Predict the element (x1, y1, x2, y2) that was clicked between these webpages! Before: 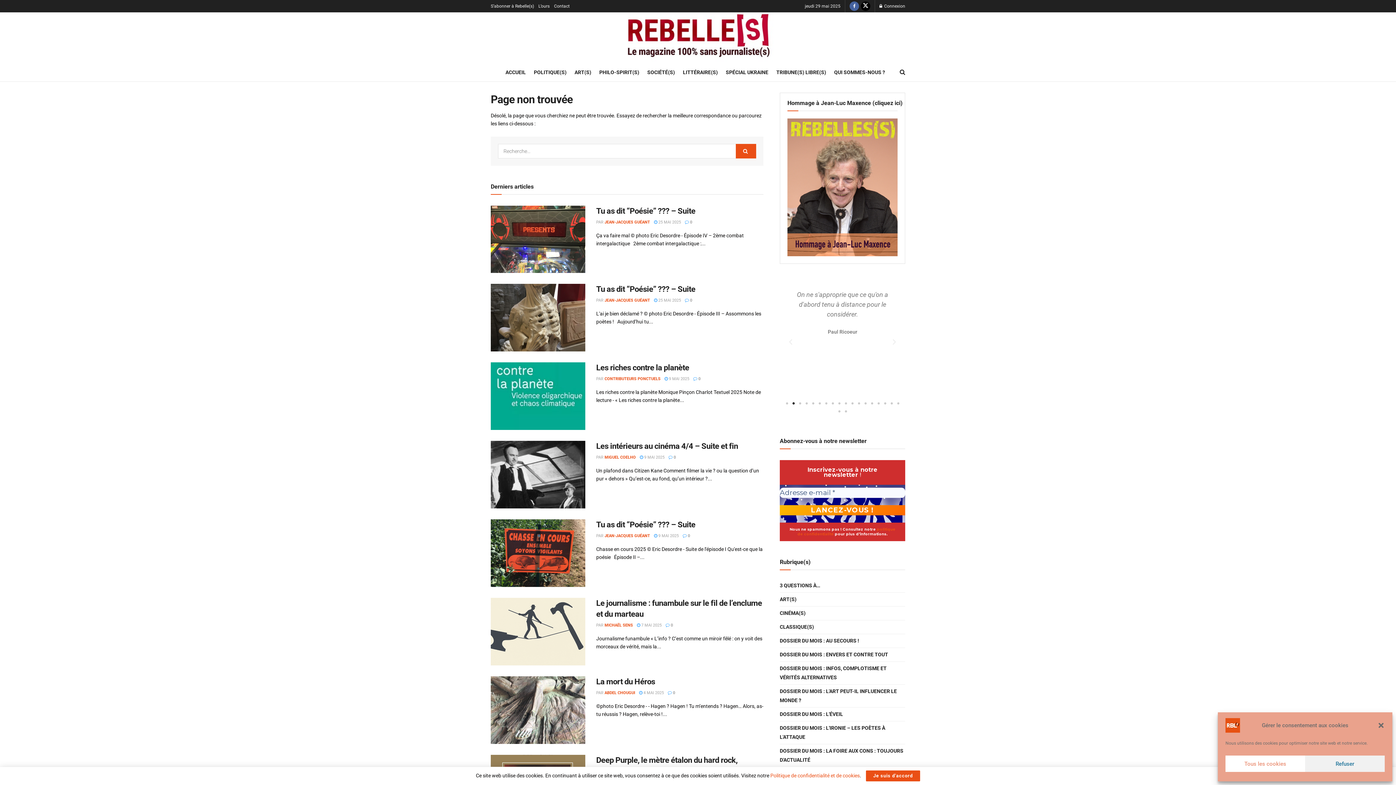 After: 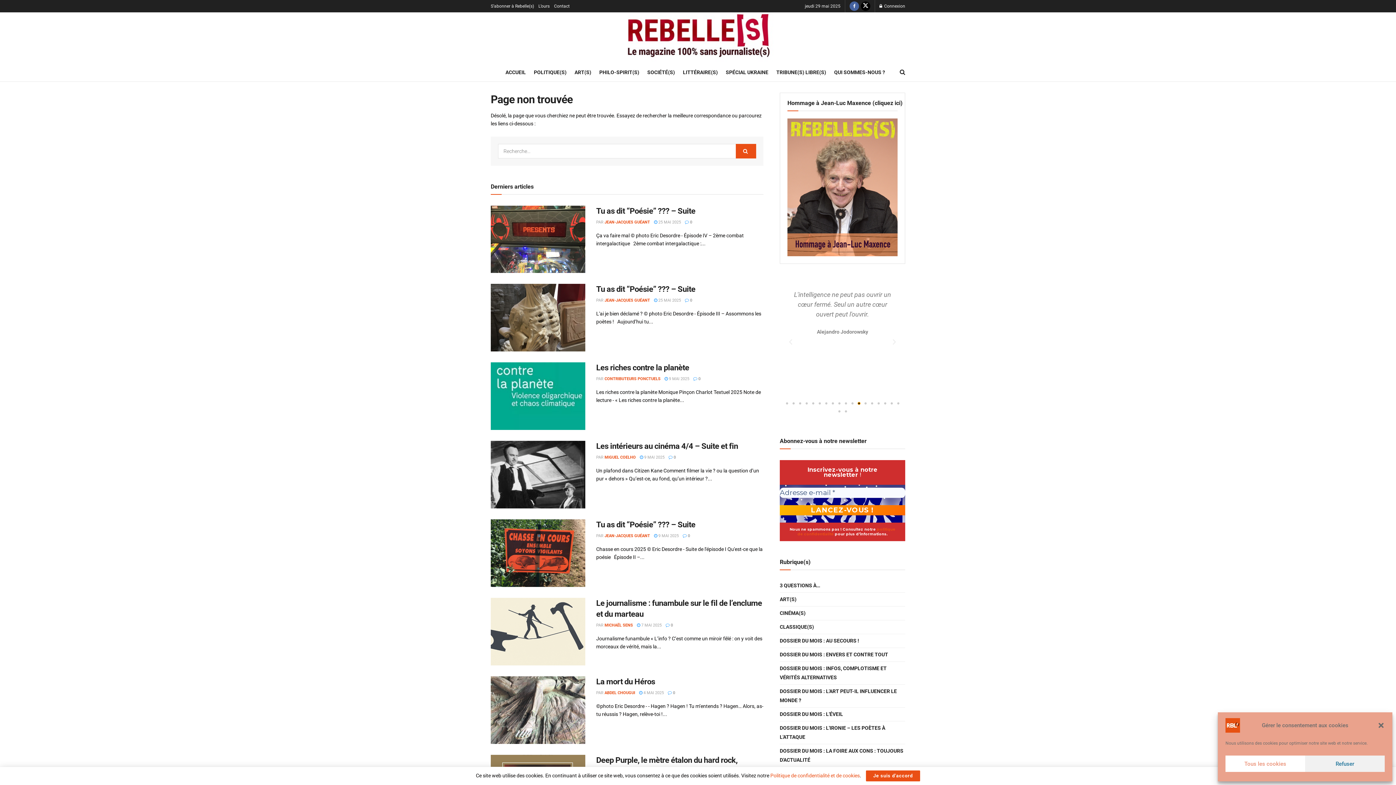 Action: bbox: (858, 402, 860, 404) label: Go to slide 12